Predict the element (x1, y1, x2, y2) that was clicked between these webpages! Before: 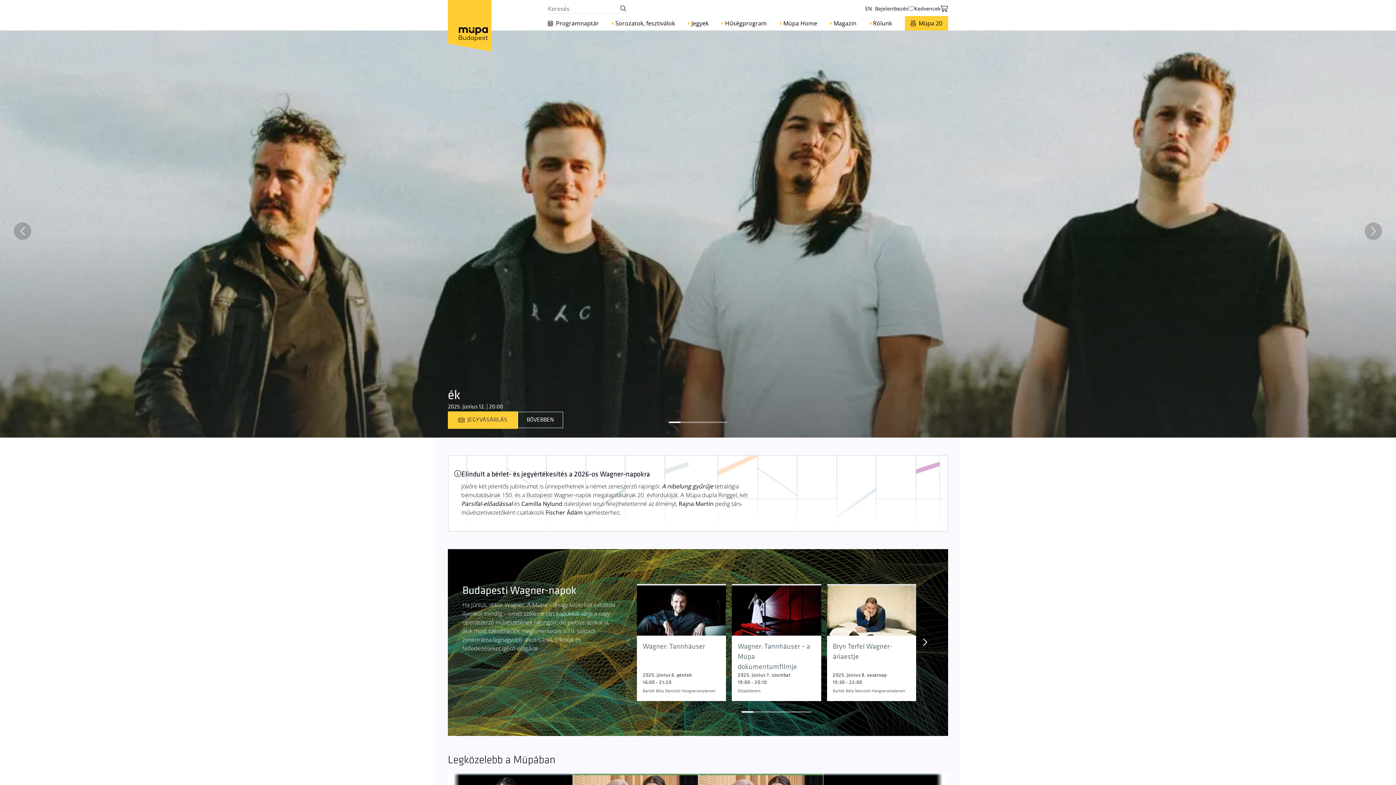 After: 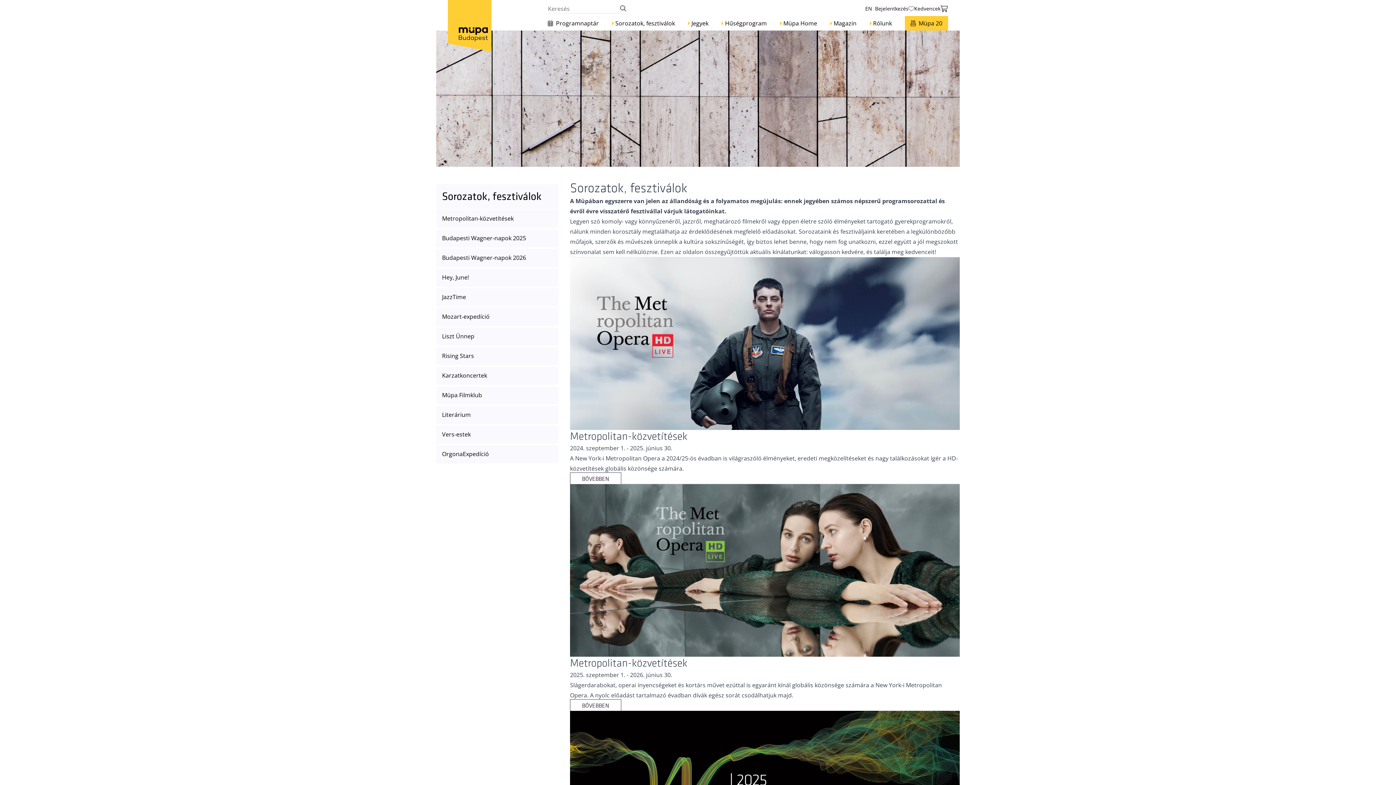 Action: label: Sorozatok, fesztiválok bbox: (614, 18, 675, 27)